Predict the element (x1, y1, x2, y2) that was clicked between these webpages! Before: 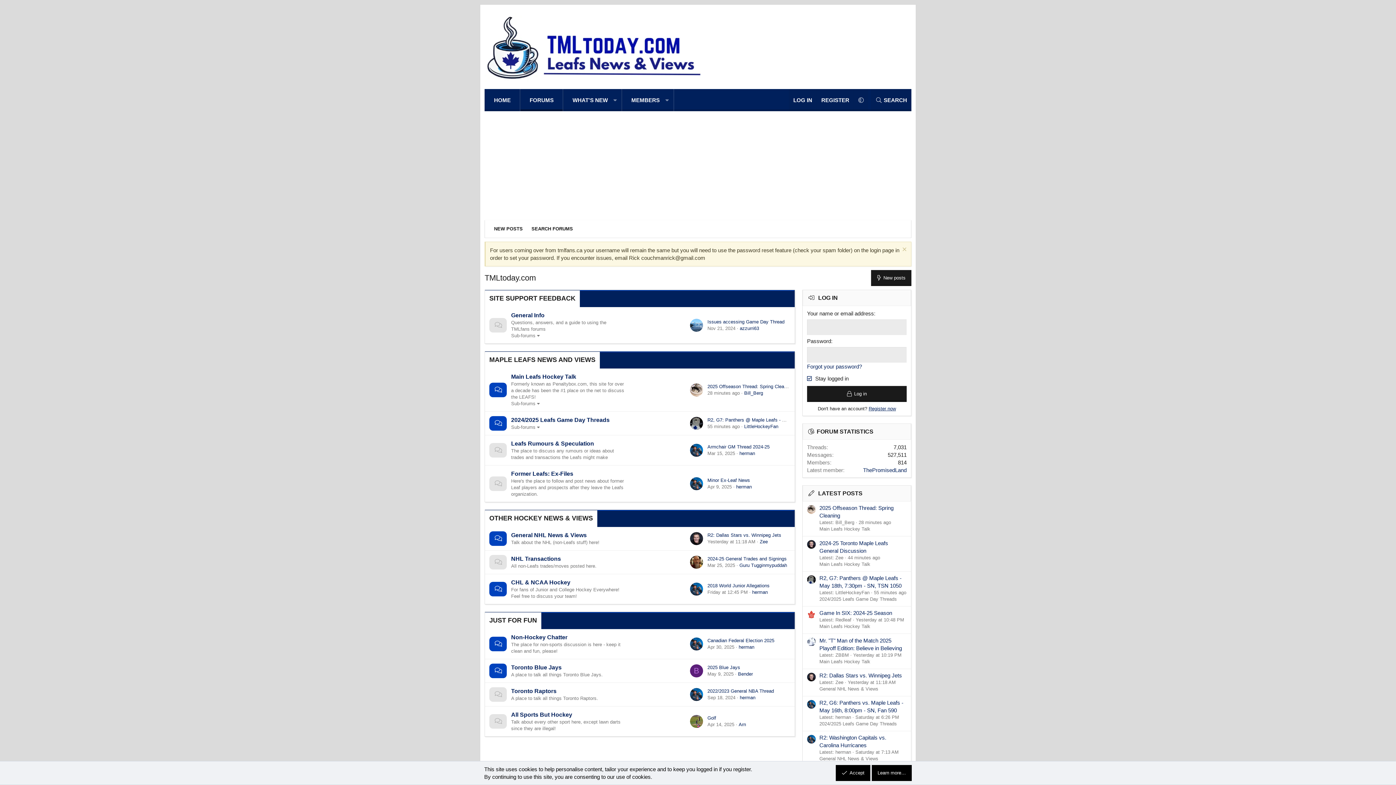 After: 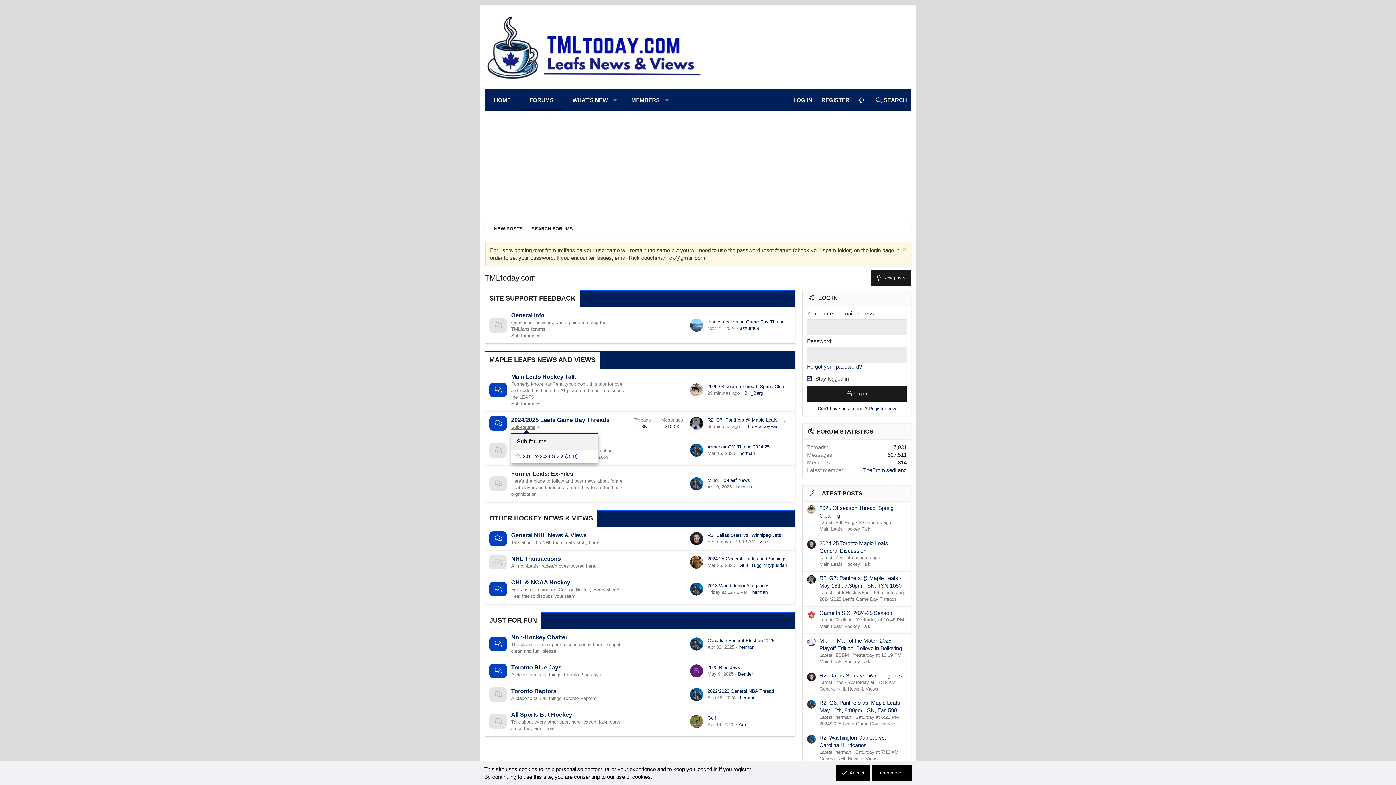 Action: bbox: (511, 424, 541, 430) label: Sub-forums